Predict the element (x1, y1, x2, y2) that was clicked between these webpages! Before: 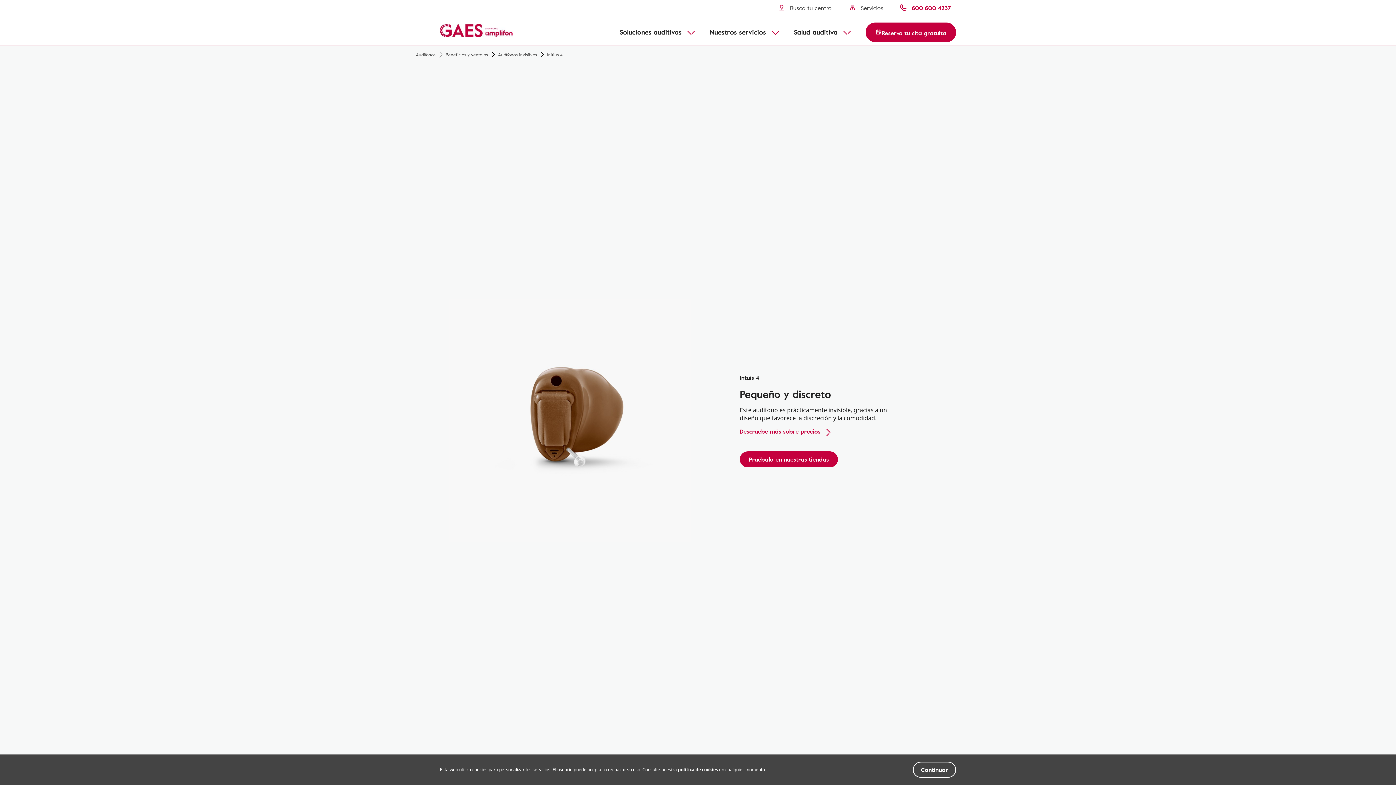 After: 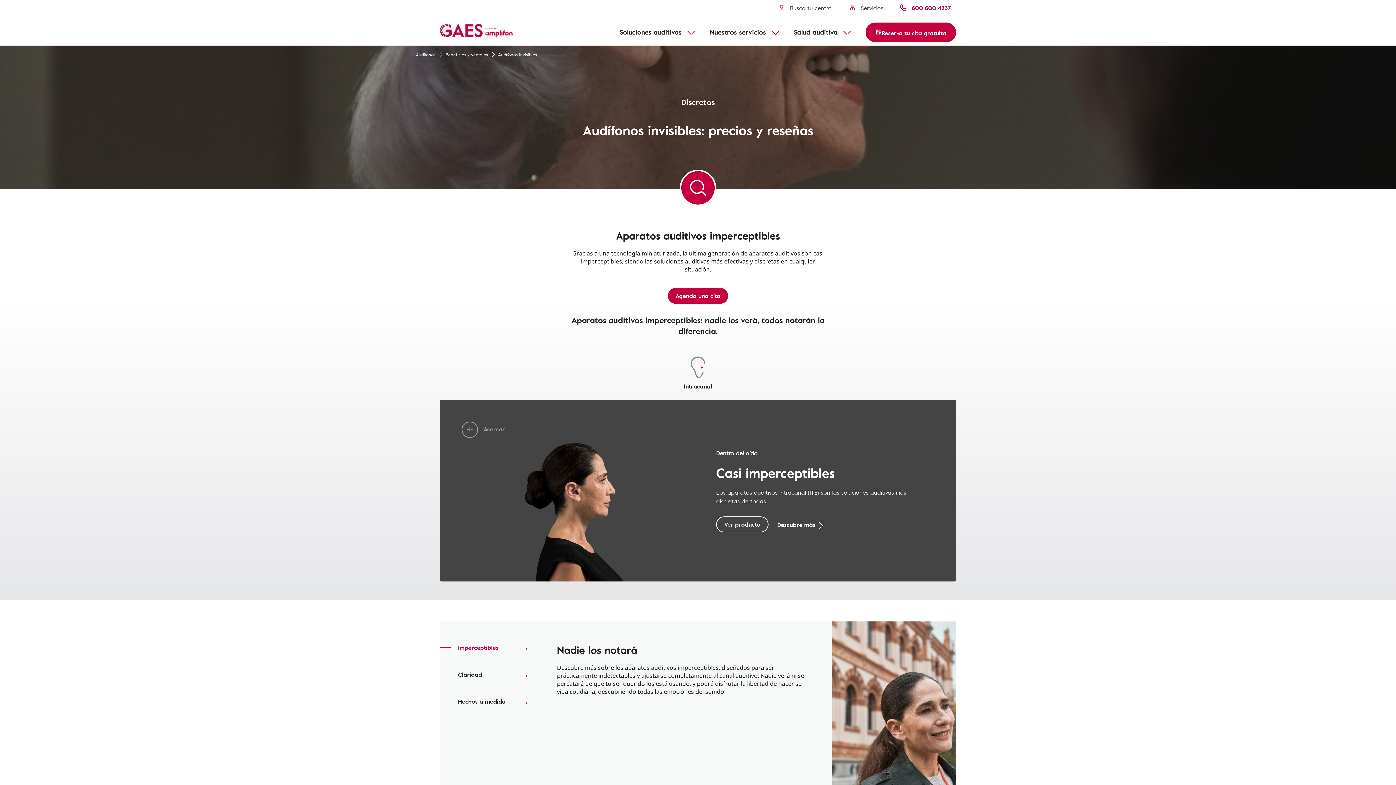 Action: label: Audífonos invisibles bbox: (498, 49, 544, 60)